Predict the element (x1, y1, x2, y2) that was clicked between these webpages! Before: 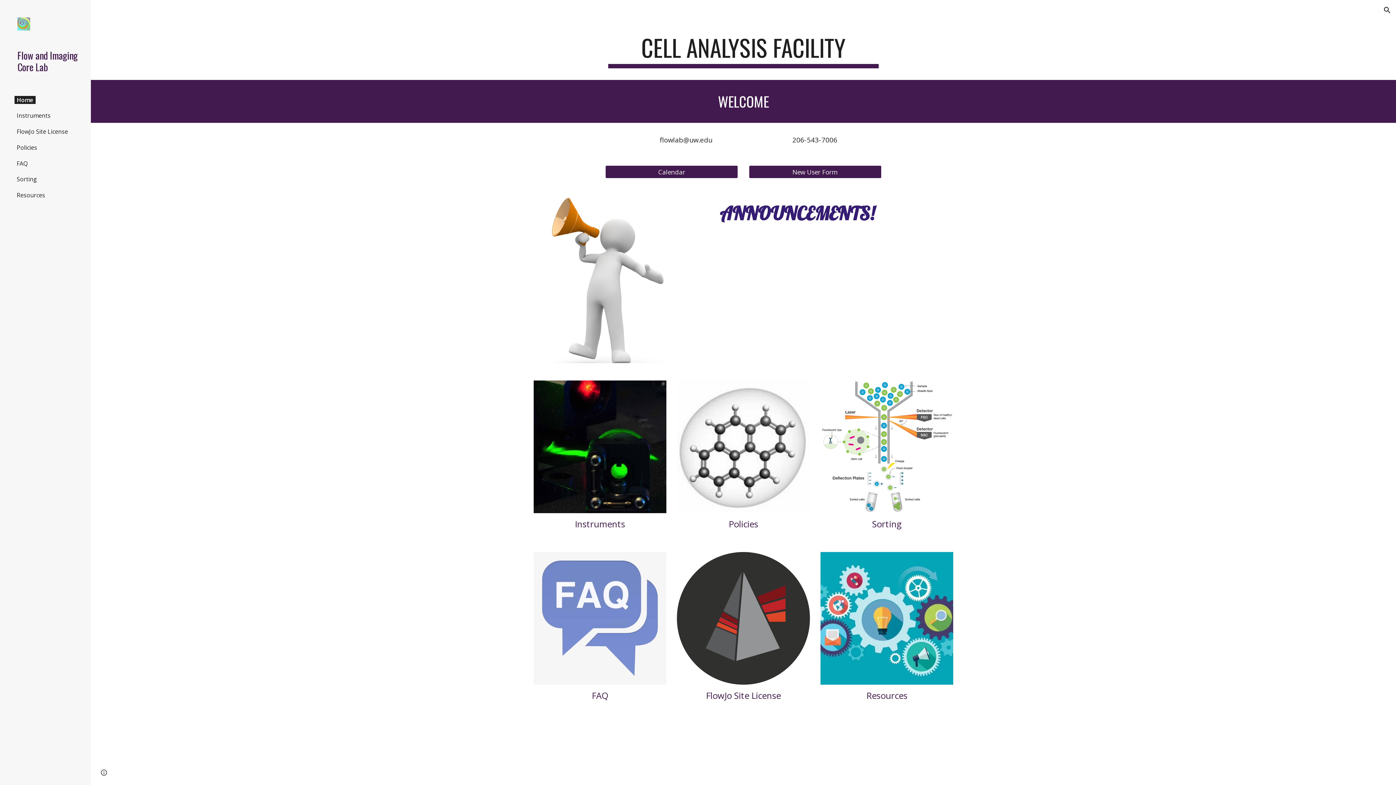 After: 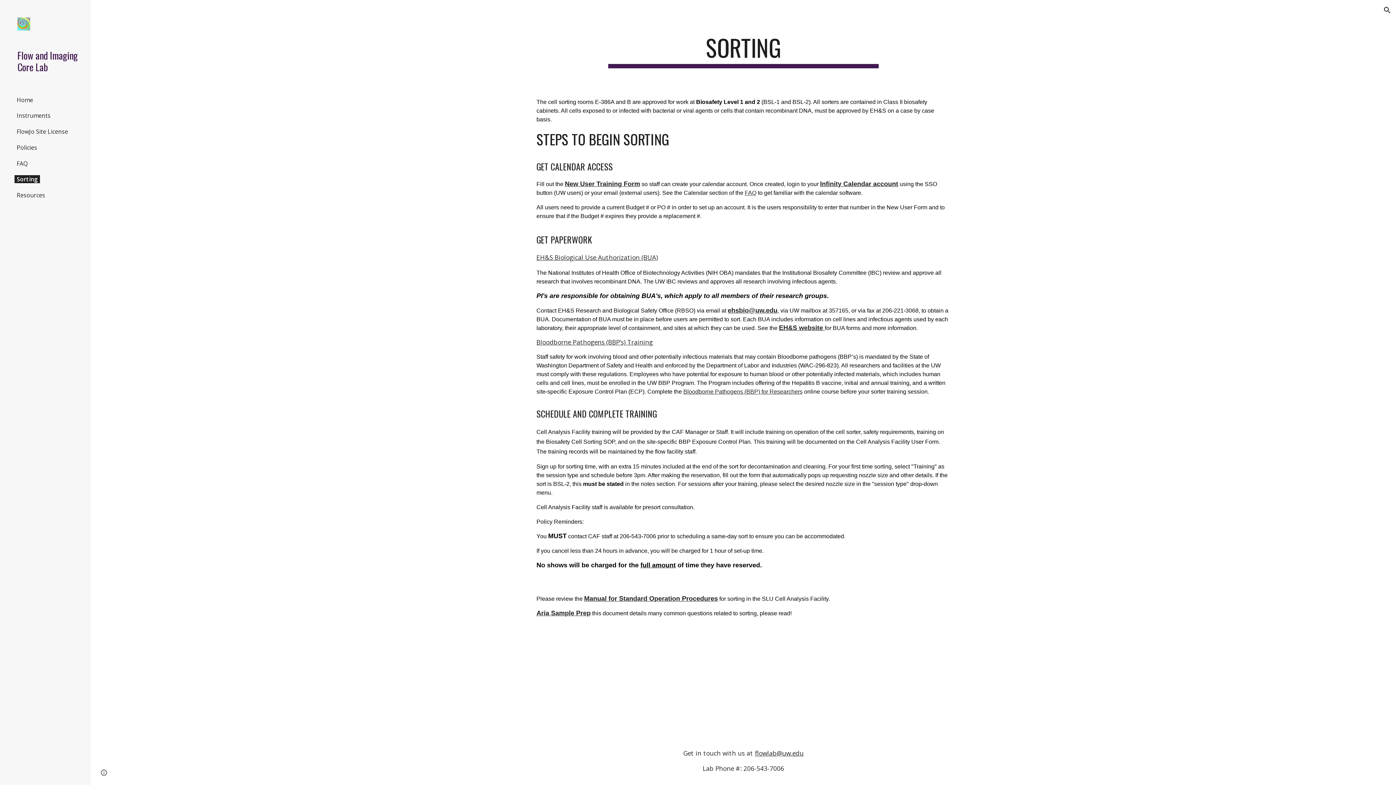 Action: label: Sorting bbox: (14, 175, 39, 183)